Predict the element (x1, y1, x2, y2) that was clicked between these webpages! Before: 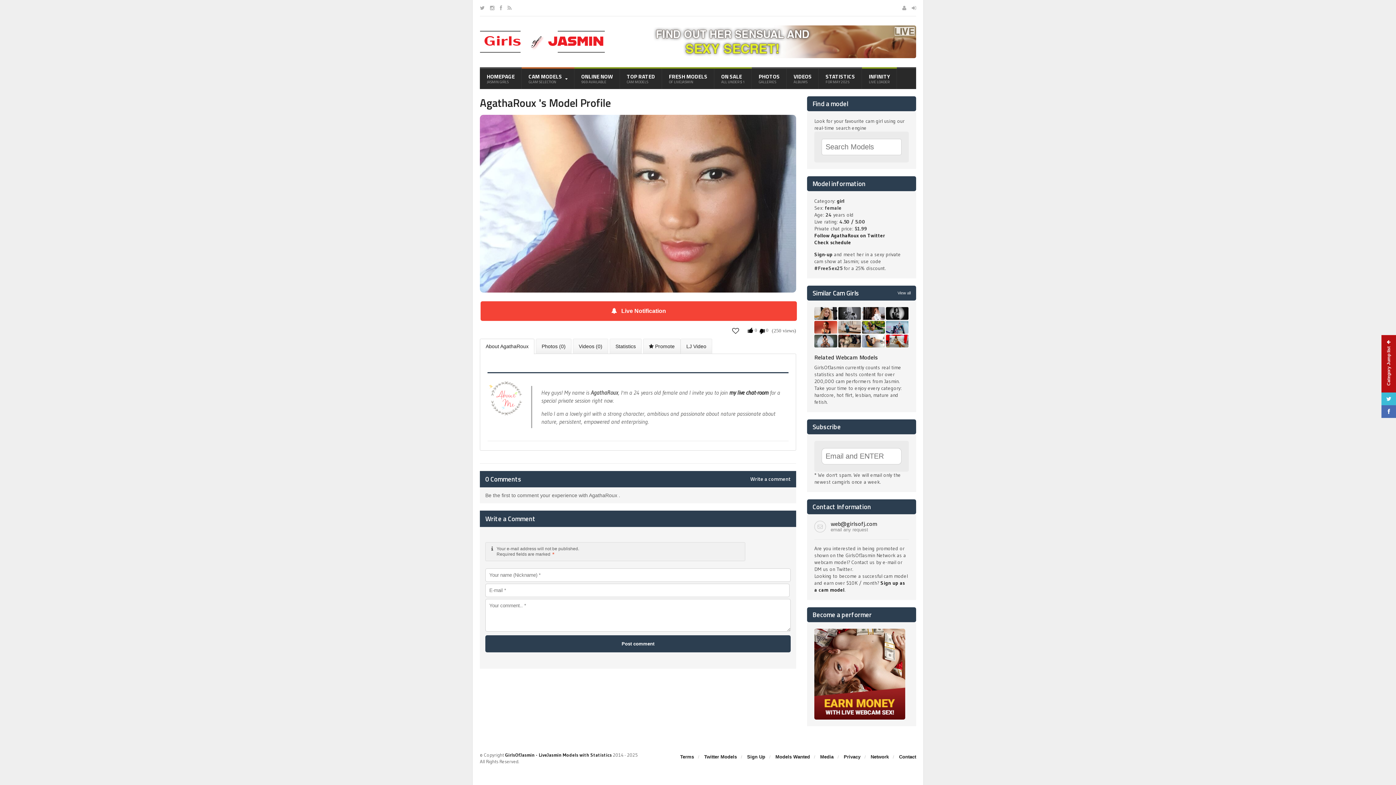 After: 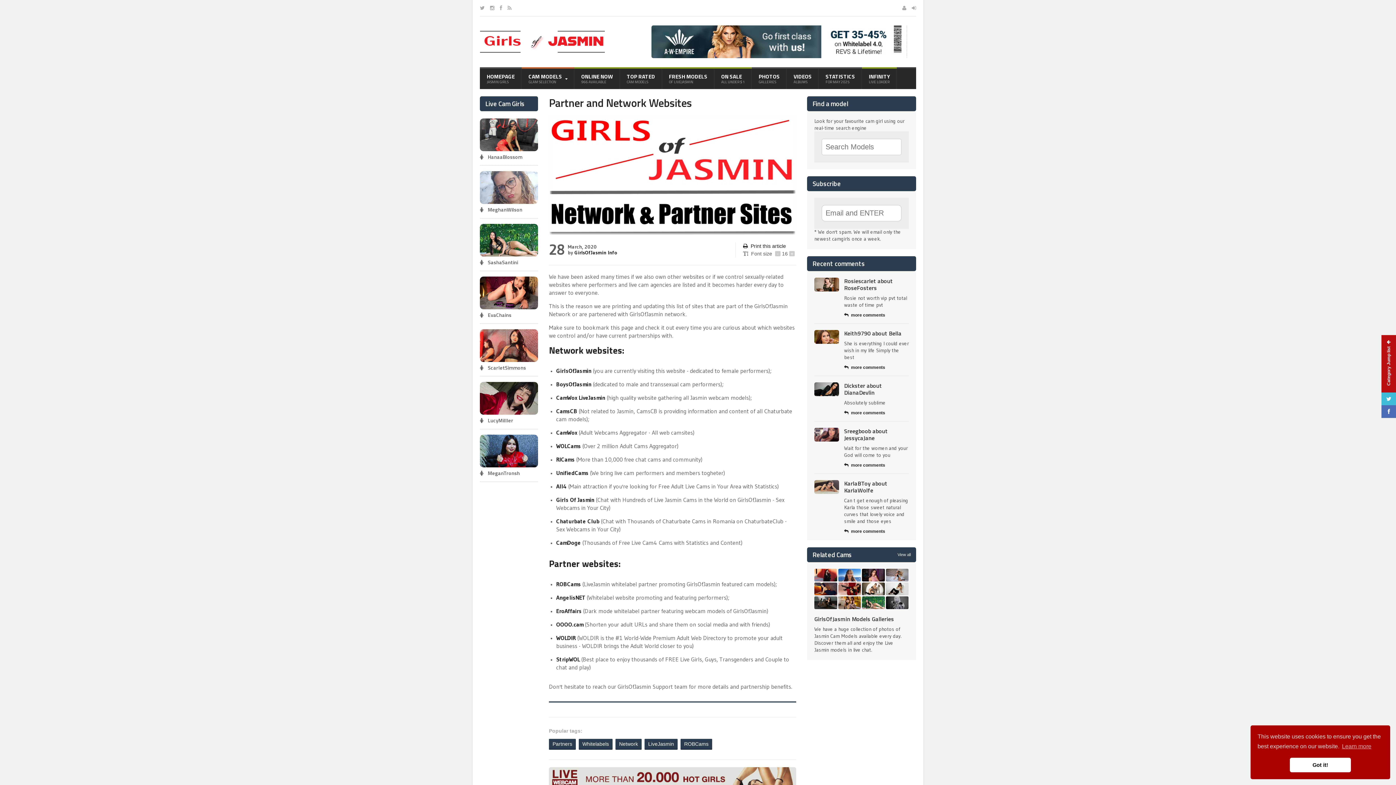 Action: bbox: (870, 751, 889, 762) label: Network